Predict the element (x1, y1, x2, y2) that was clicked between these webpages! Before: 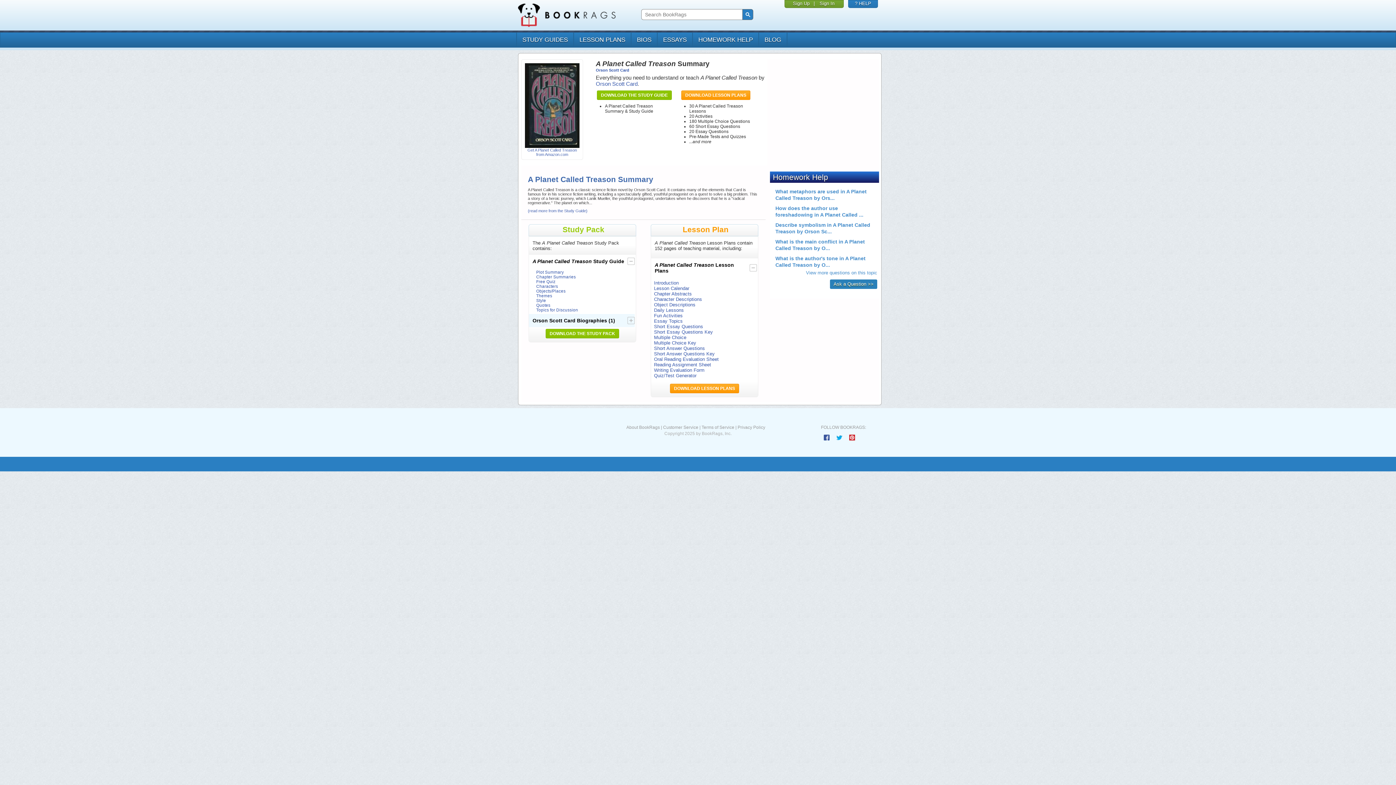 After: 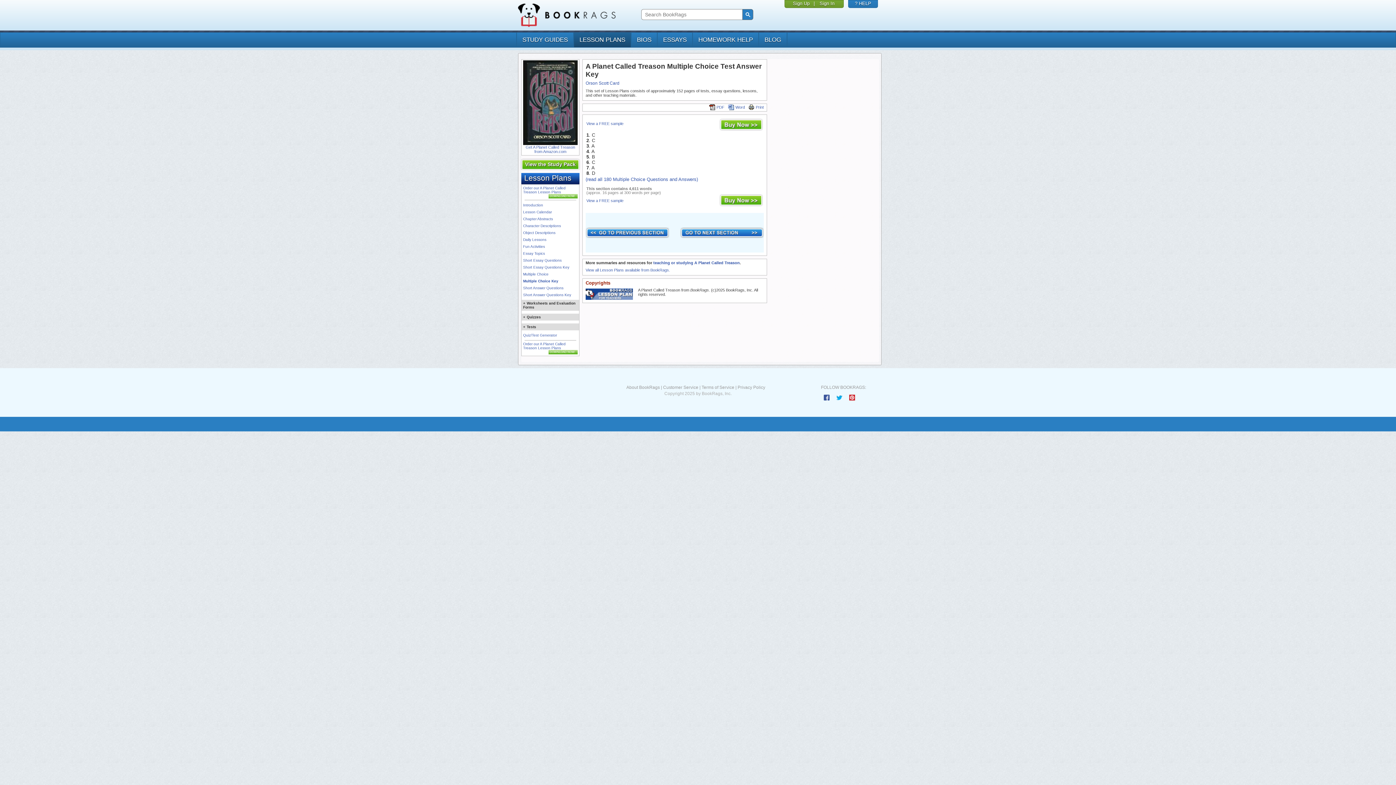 Action: bbox: (654, 340, 696, 345) label: Multiple Choice Key